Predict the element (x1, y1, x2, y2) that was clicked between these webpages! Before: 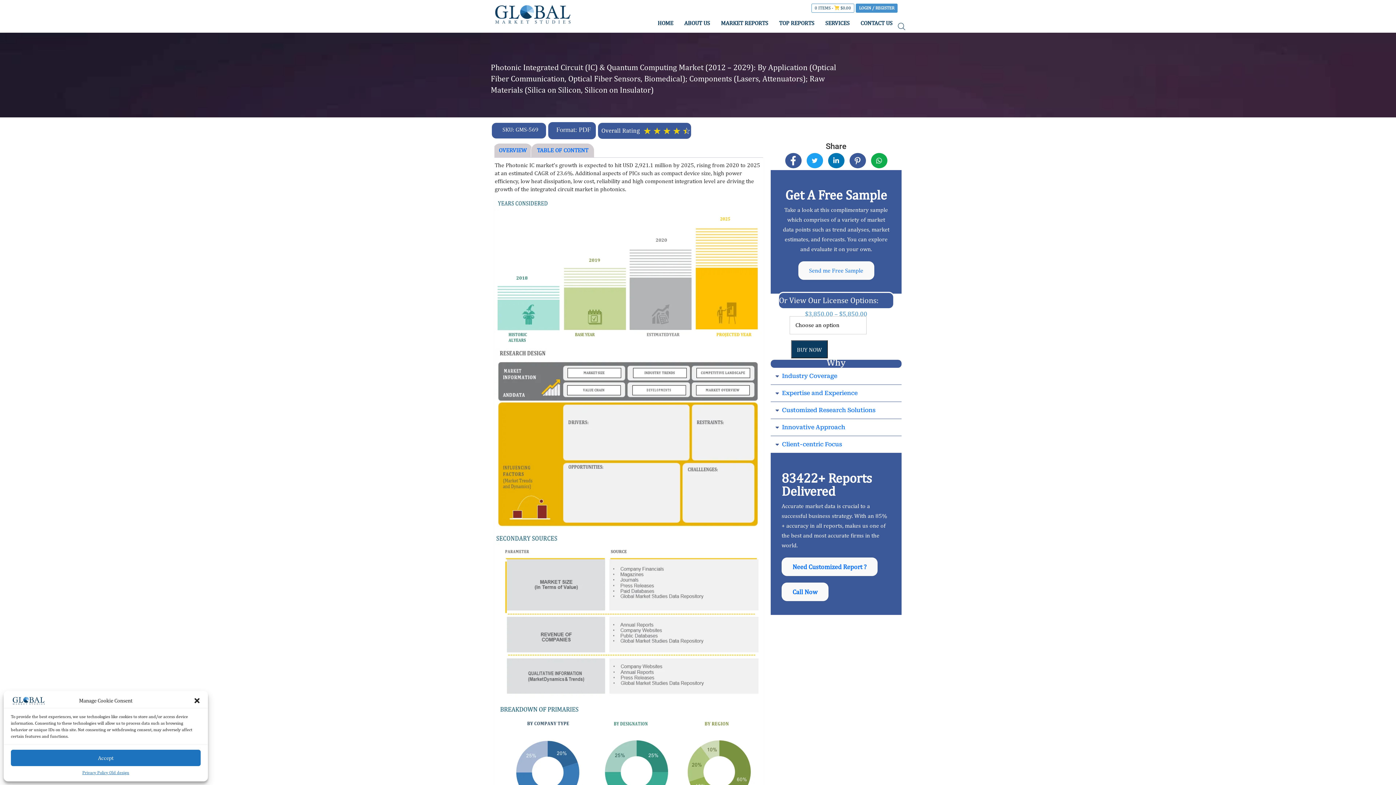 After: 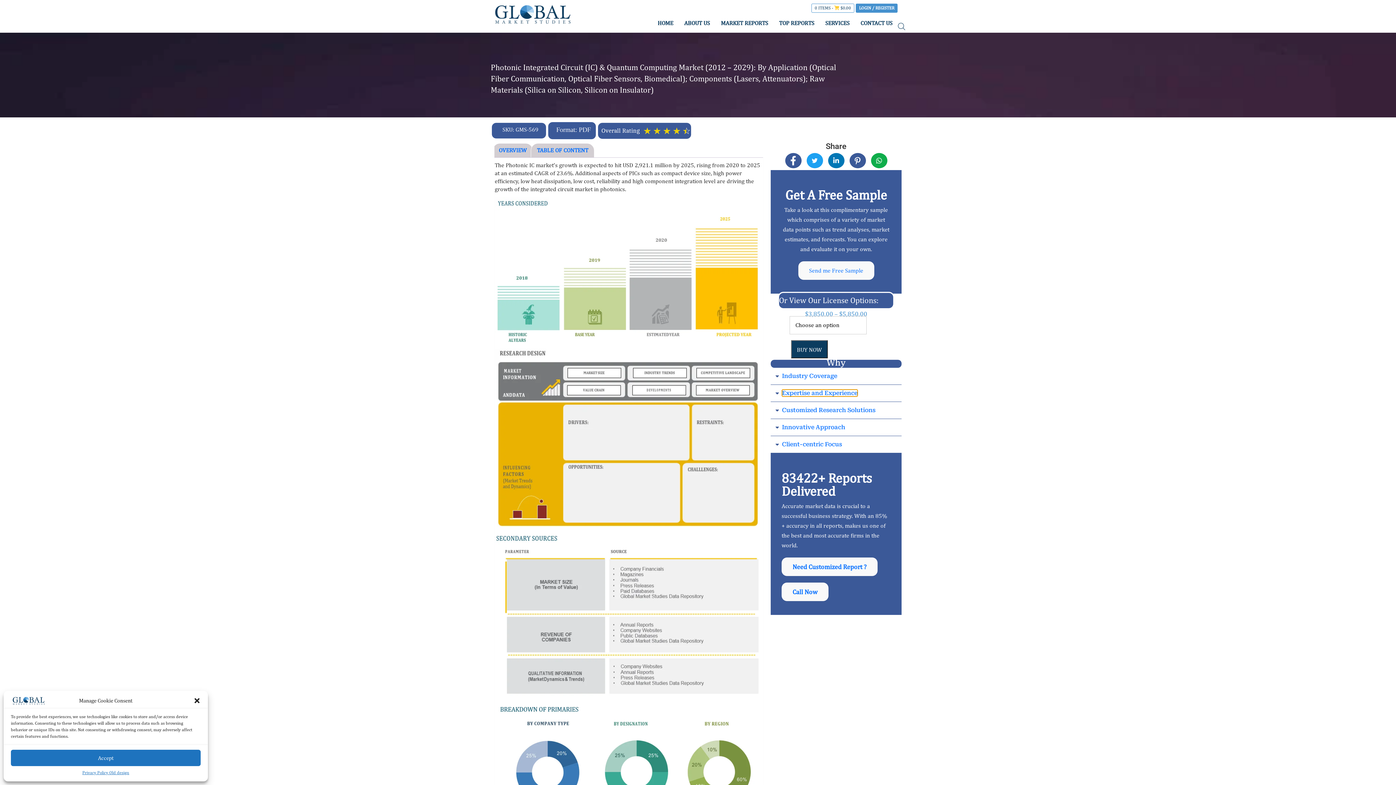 Action: bbox: (782, 389, 857, 396) label: Expertise and Experience